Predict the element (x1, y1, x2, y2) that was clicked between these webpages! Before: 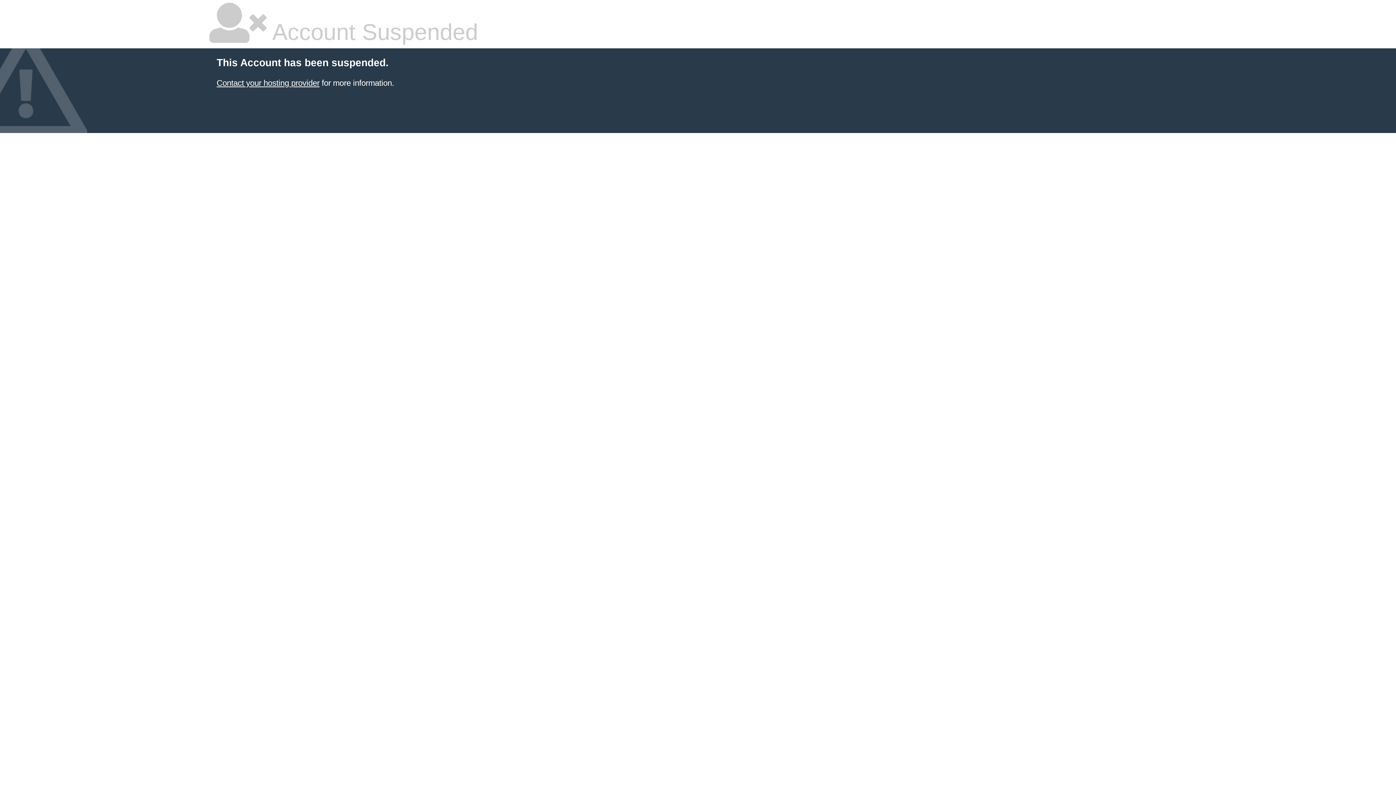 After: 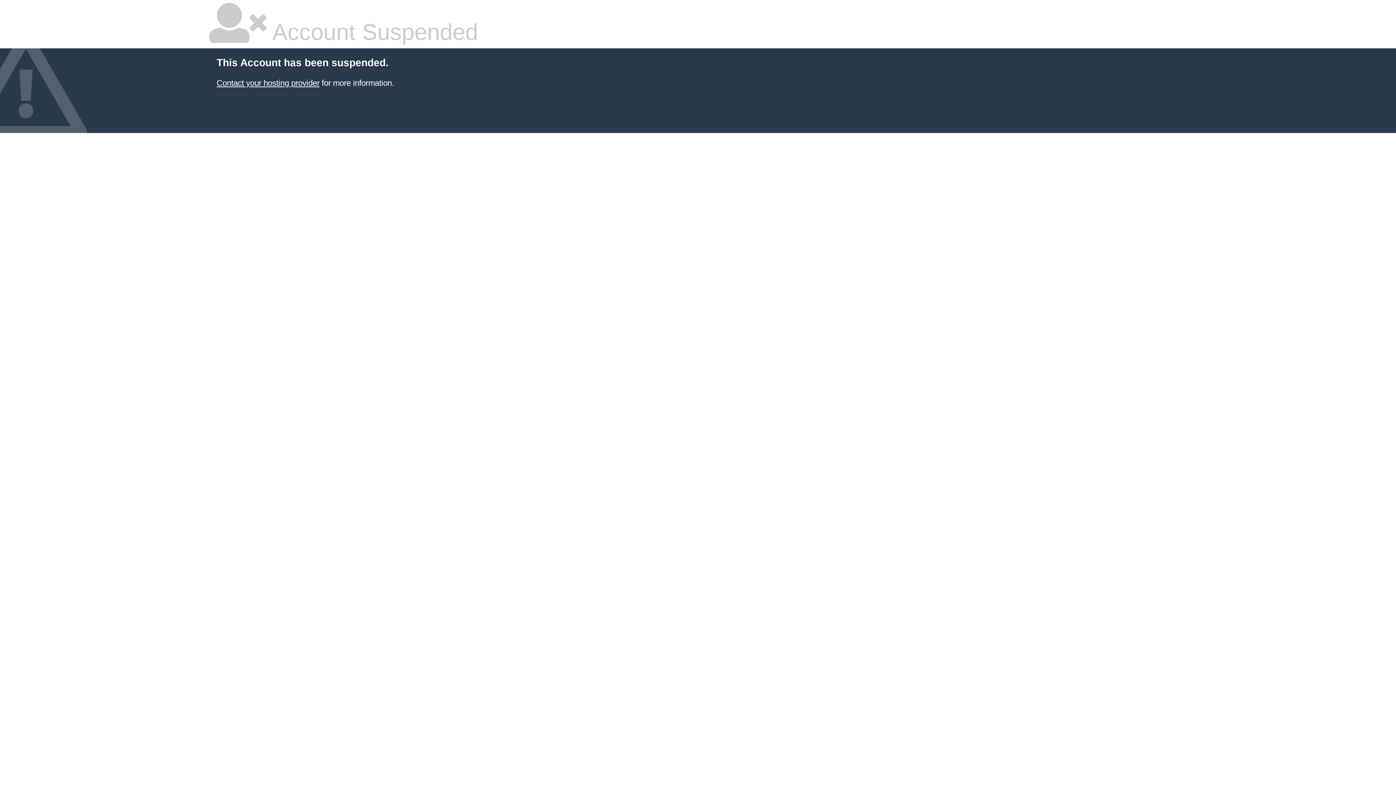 Action: bbox: (216, 78, 319, 87) label: Contact your hosting provider